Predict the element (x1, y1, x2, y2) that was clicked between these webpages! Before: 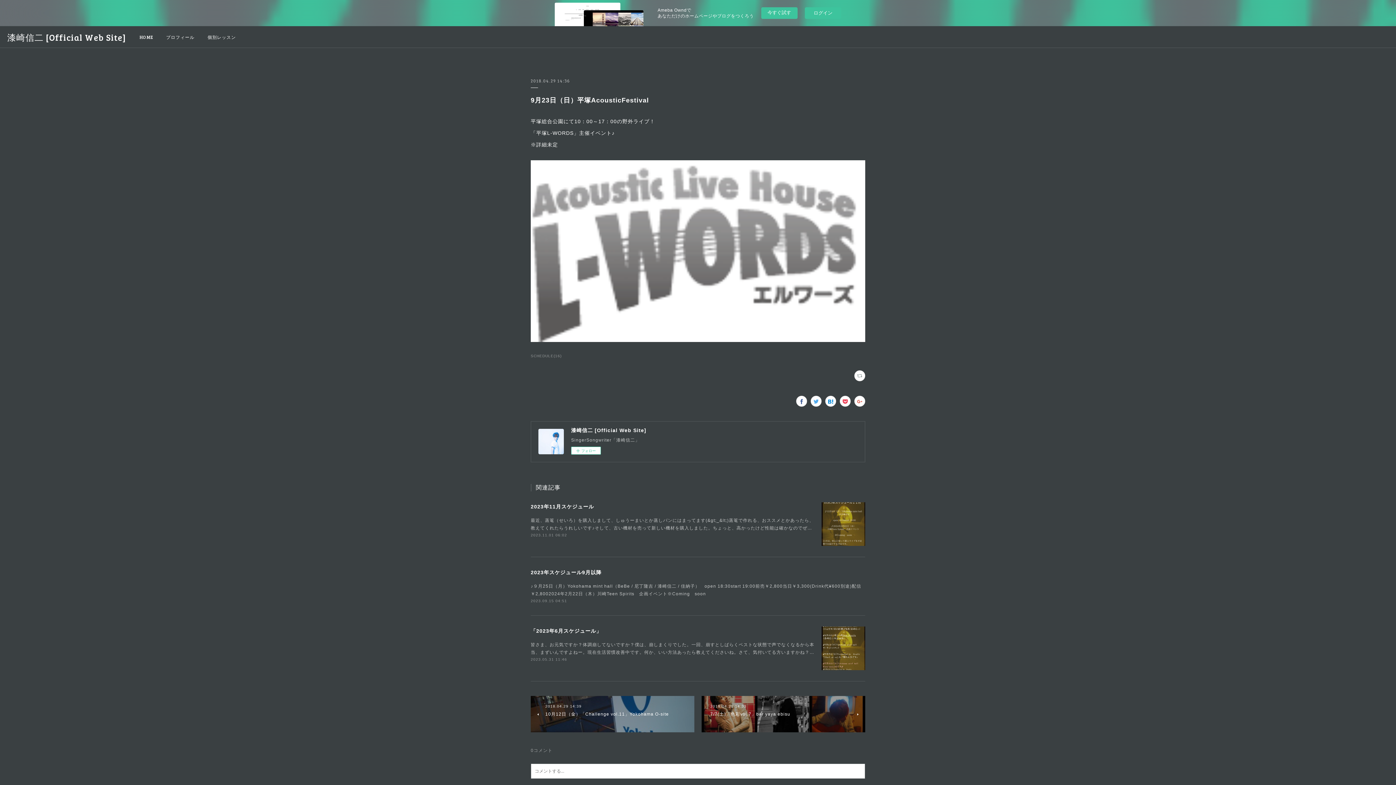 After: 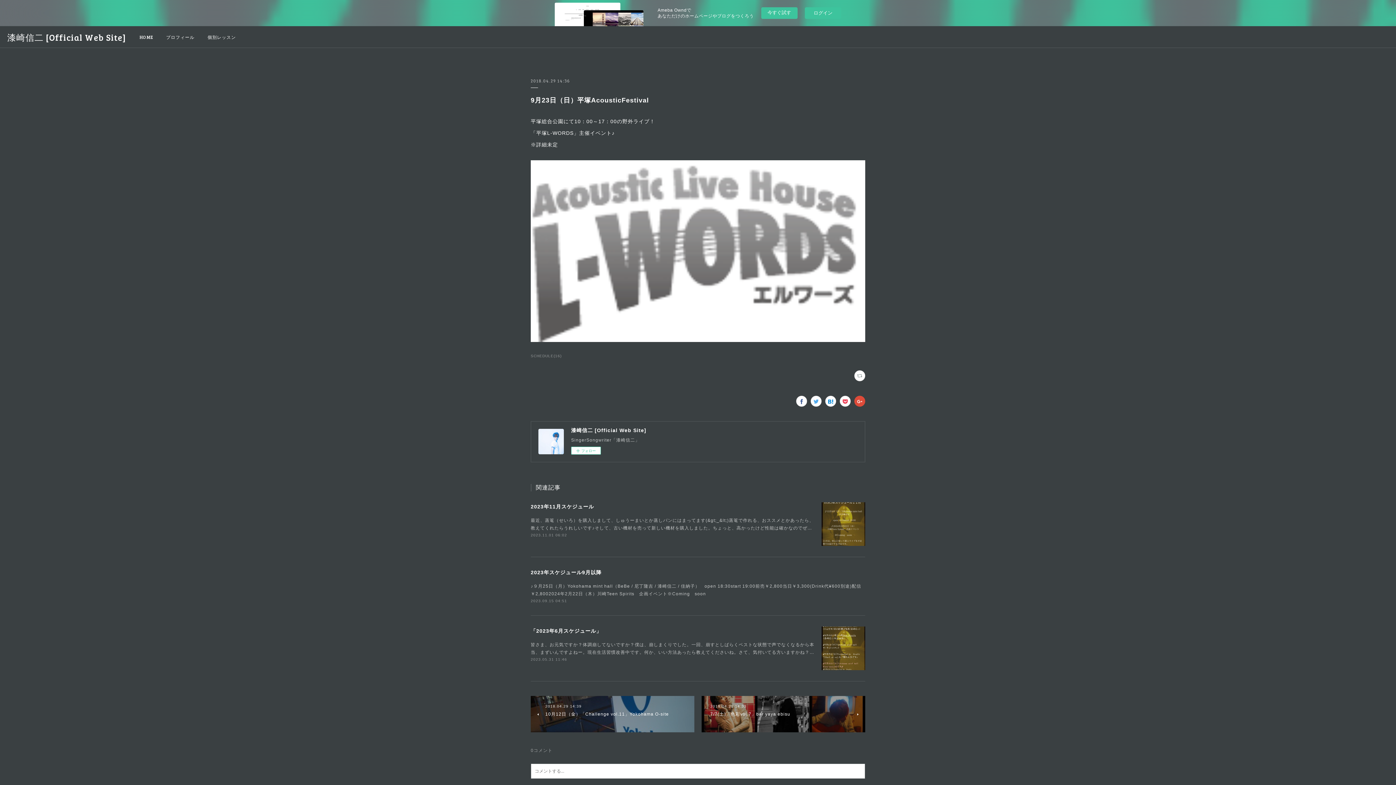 Action: bbox: (854, 396, 865, 407)